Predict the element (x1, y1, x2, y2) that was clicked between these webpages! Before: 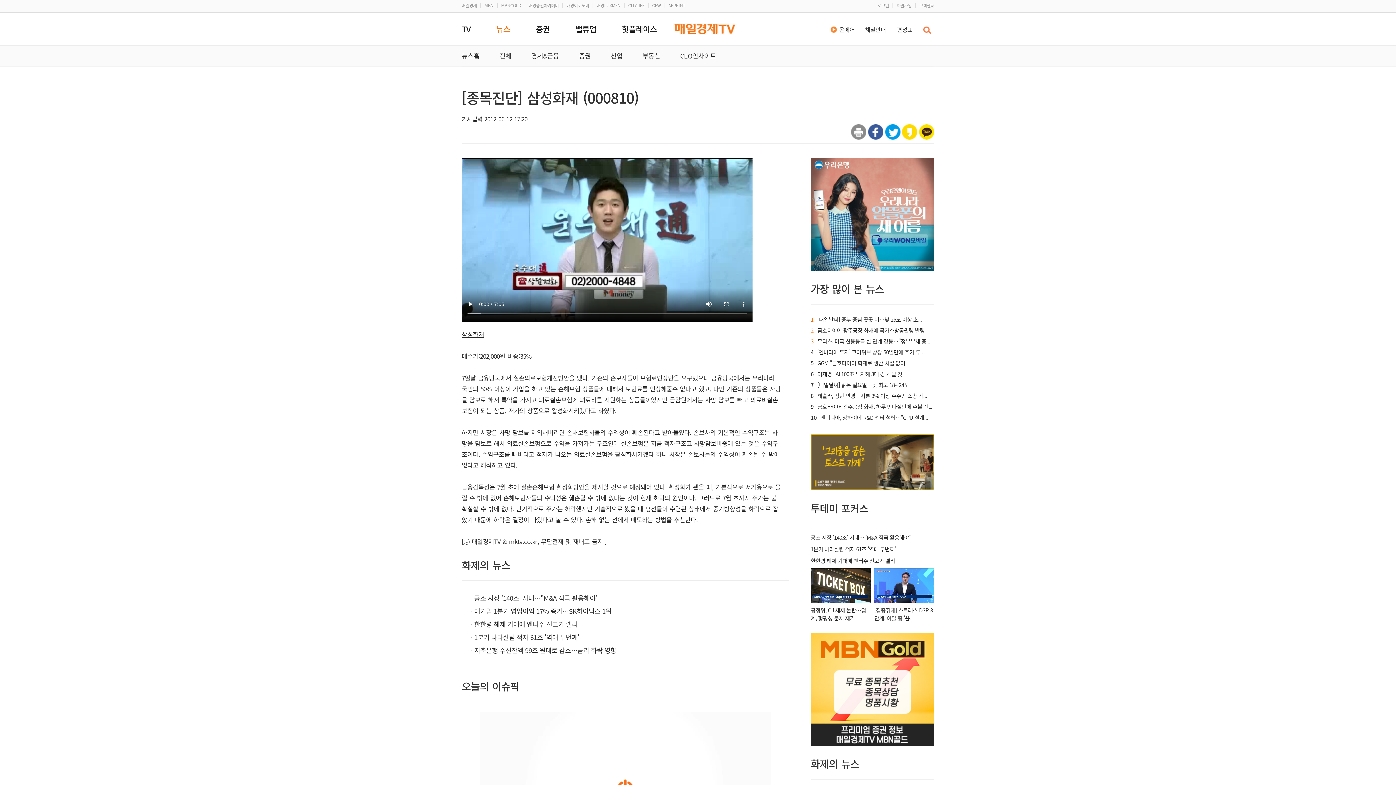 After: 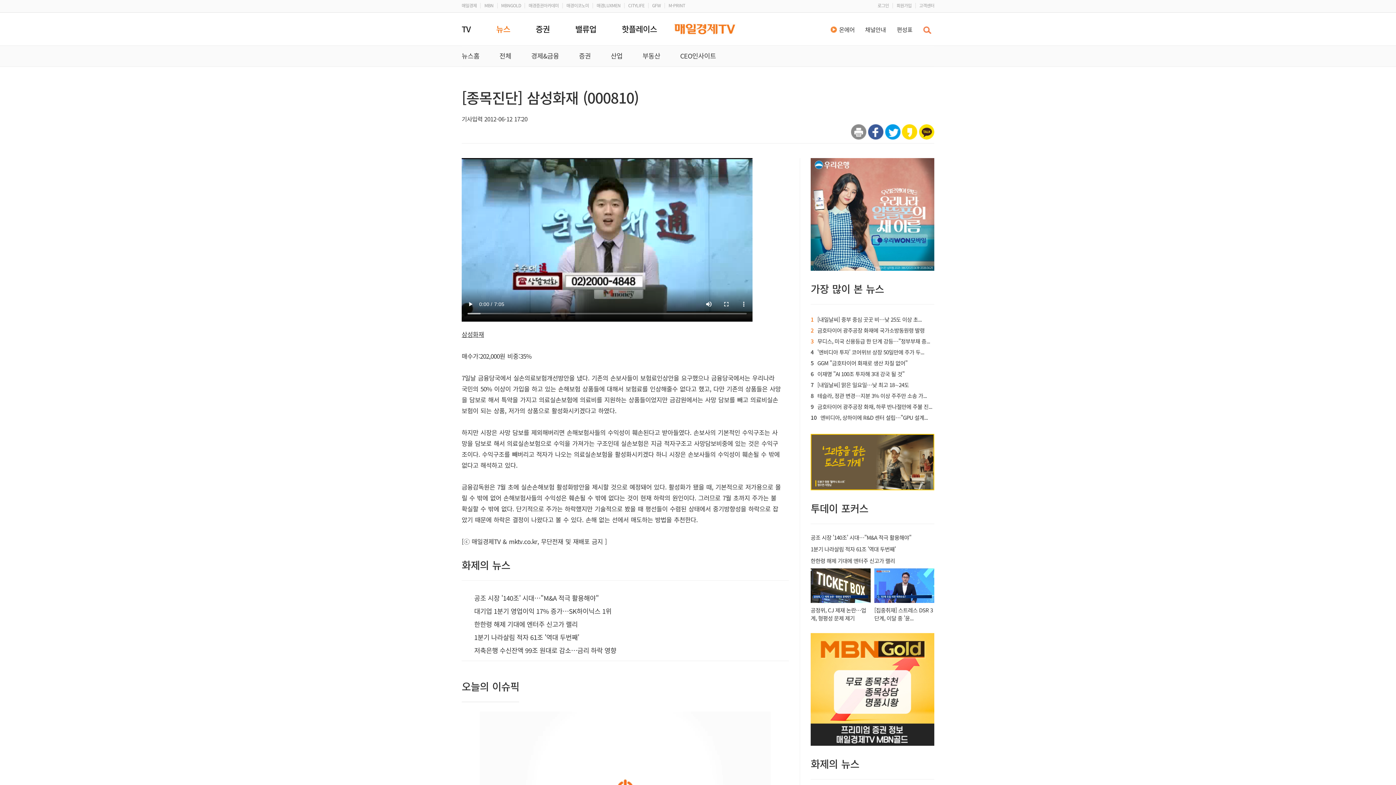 Action: bbox: (919, 124, 934, 133)